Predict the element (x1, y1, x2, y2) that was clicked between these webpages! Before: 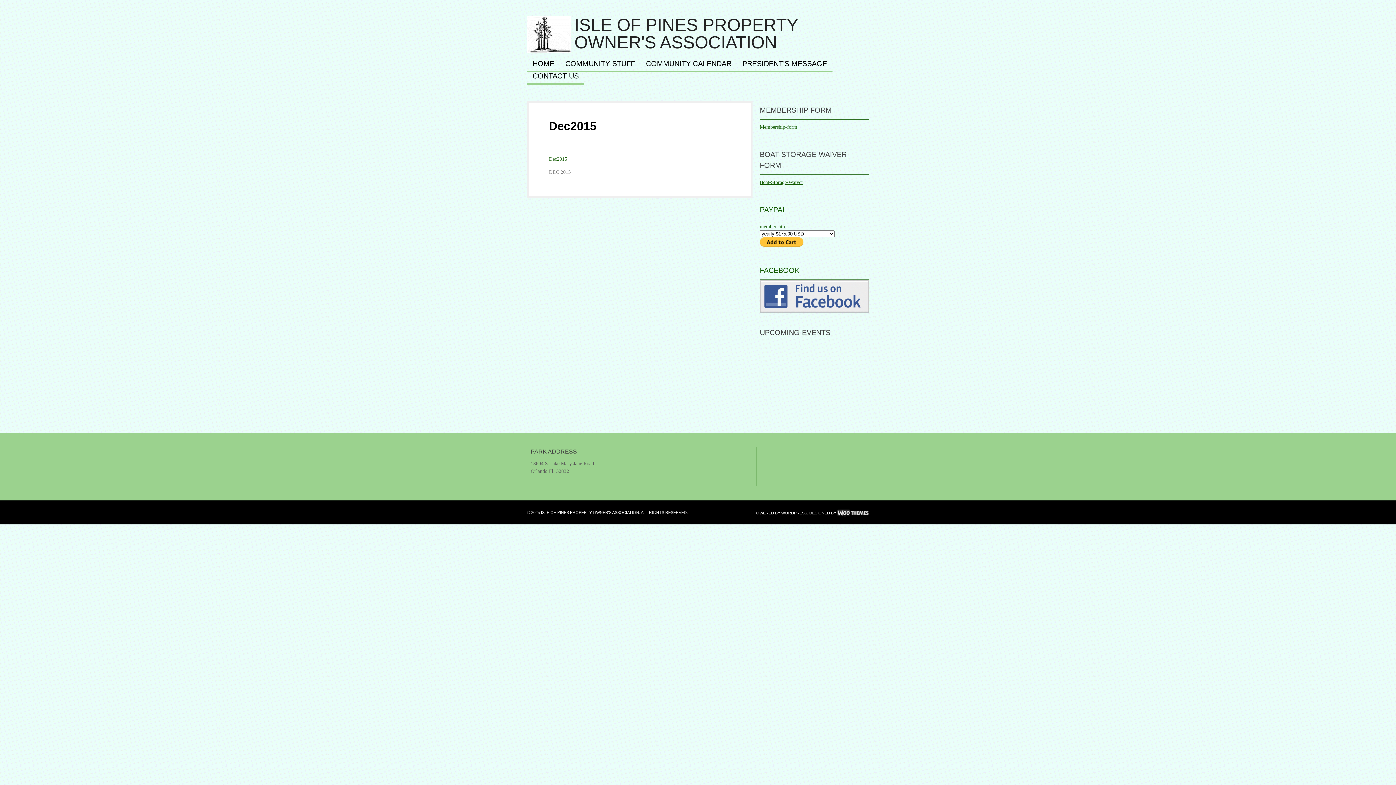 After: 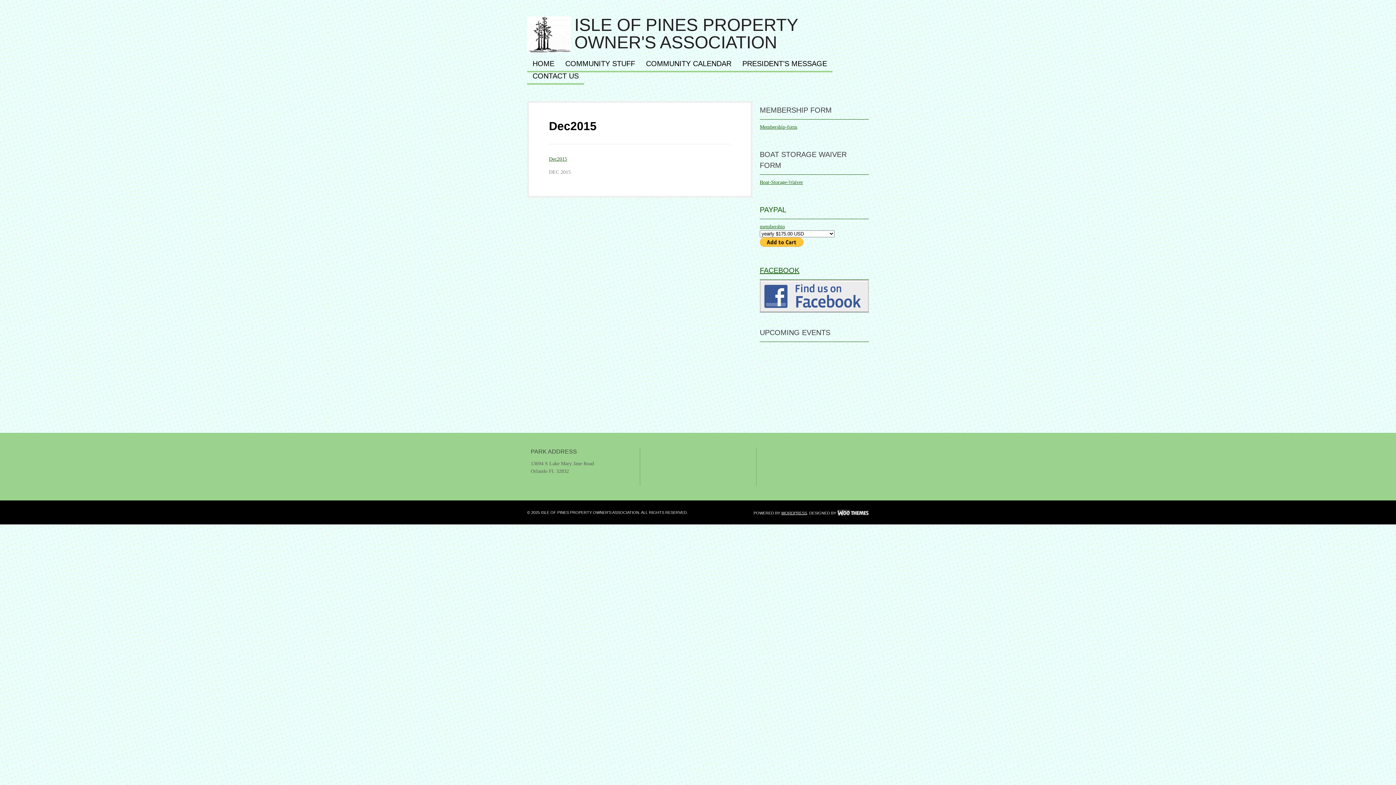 Action: bbox: (760, 266, 799, 274) label: FACEBOOK